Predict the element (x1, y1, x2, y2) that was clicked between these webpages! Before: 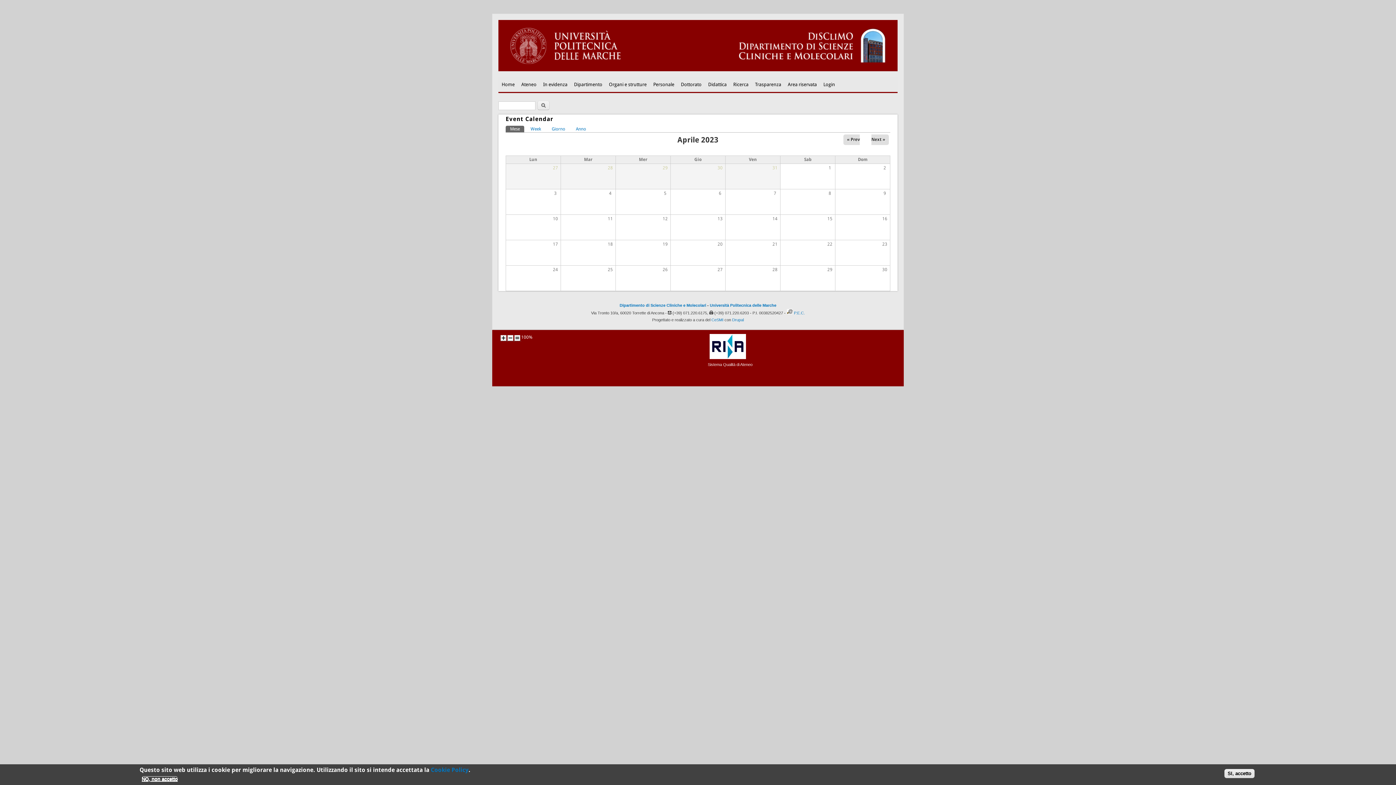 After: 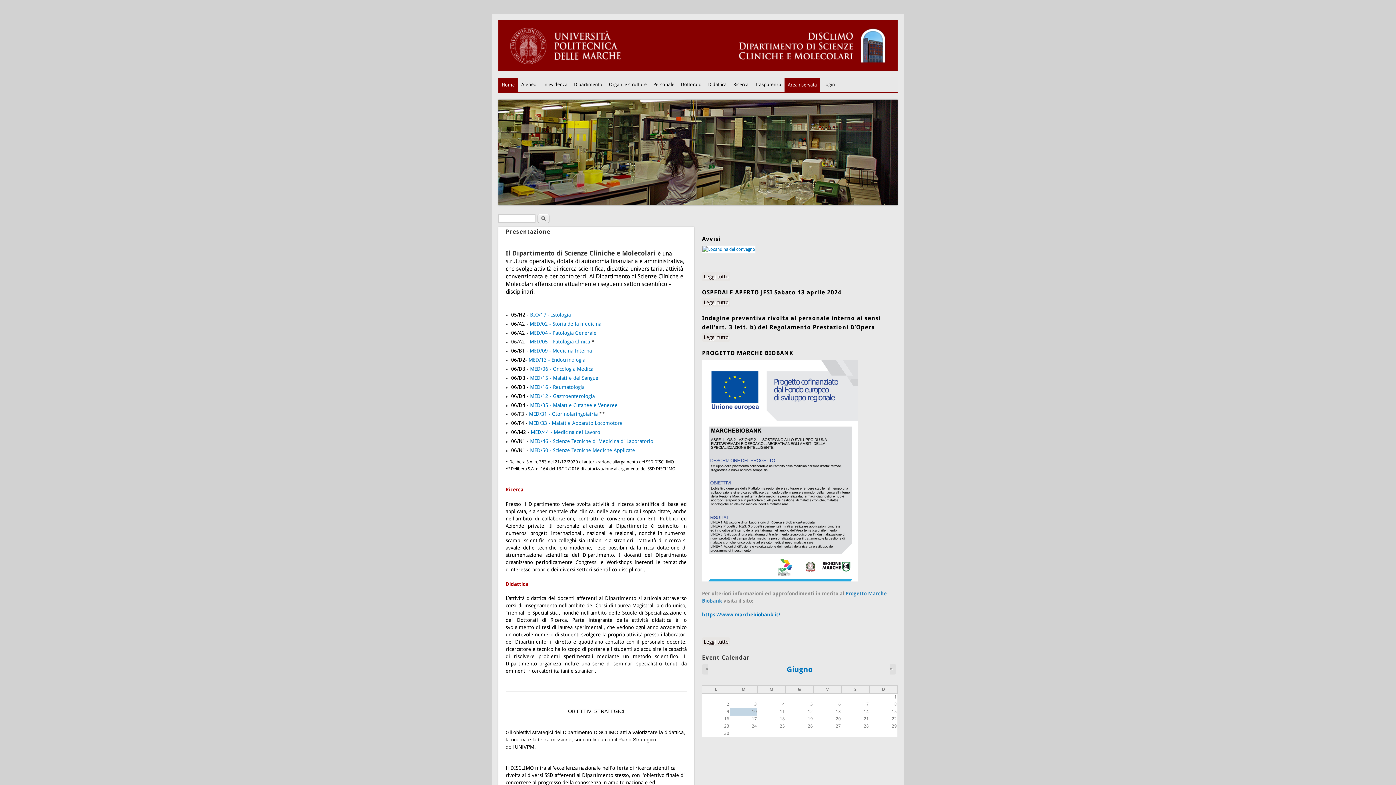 Action: label: Dipartimento di Scienze Cliniche e Molecolari bbox: (619, 303, 706, 307)